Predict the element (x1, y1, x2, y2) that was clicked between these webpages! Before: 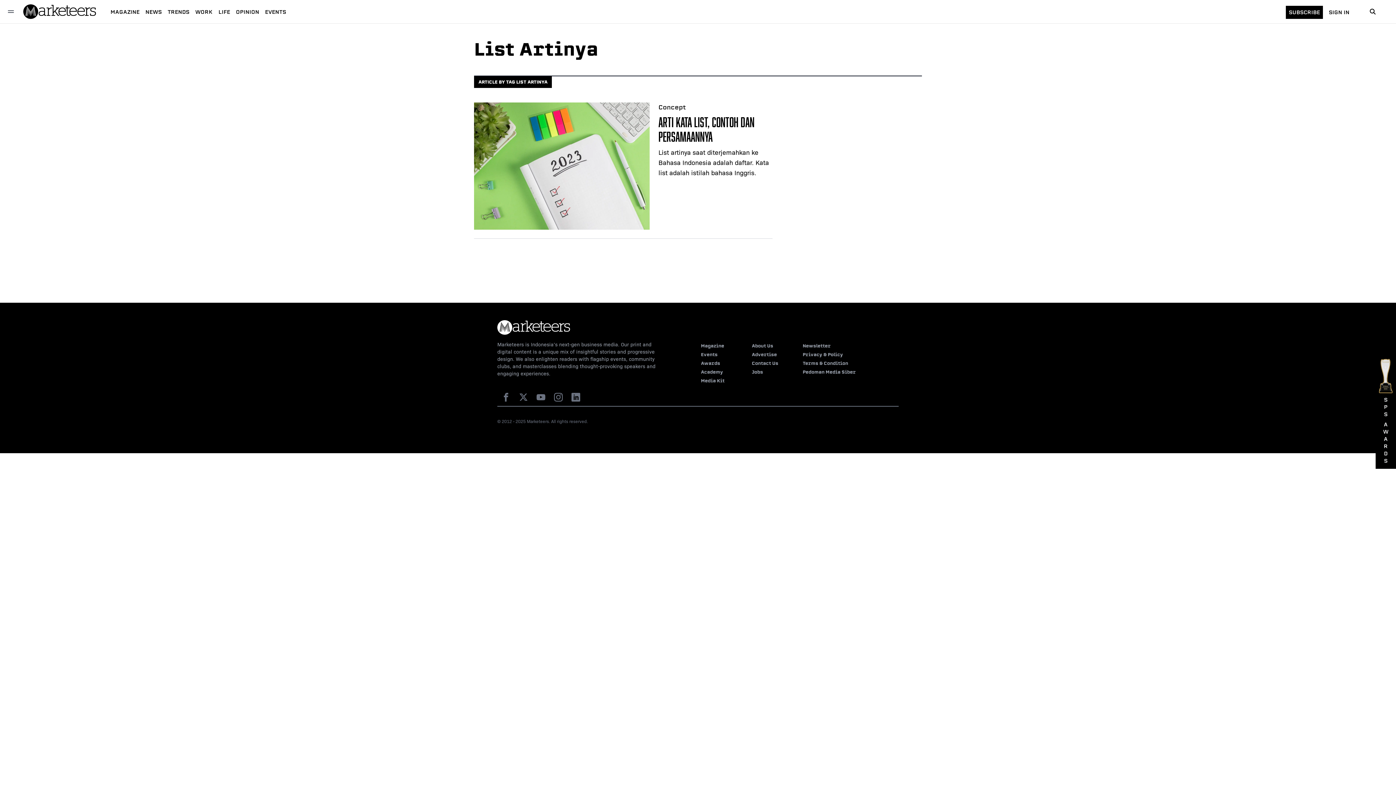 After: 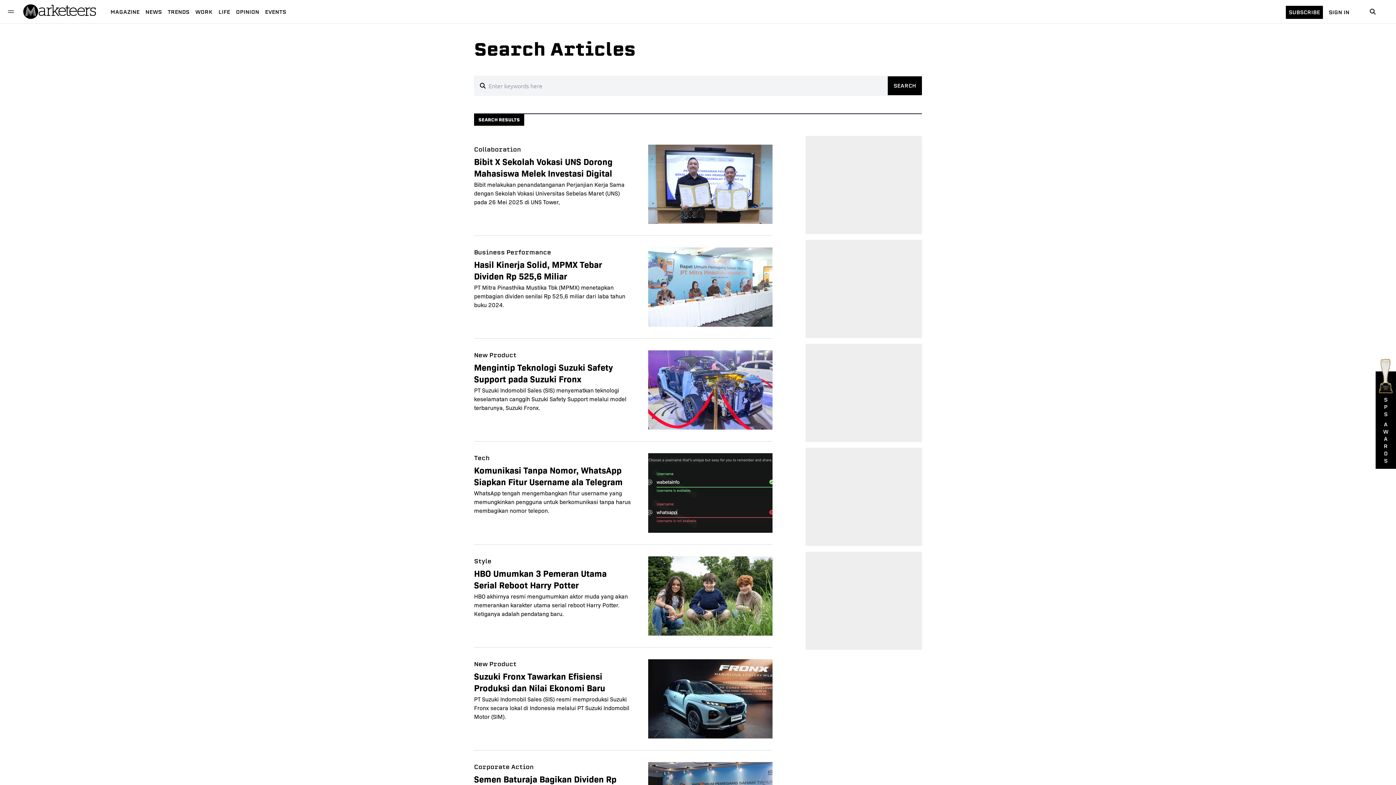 Action: bbox: (1367, 5, 1378, 17)